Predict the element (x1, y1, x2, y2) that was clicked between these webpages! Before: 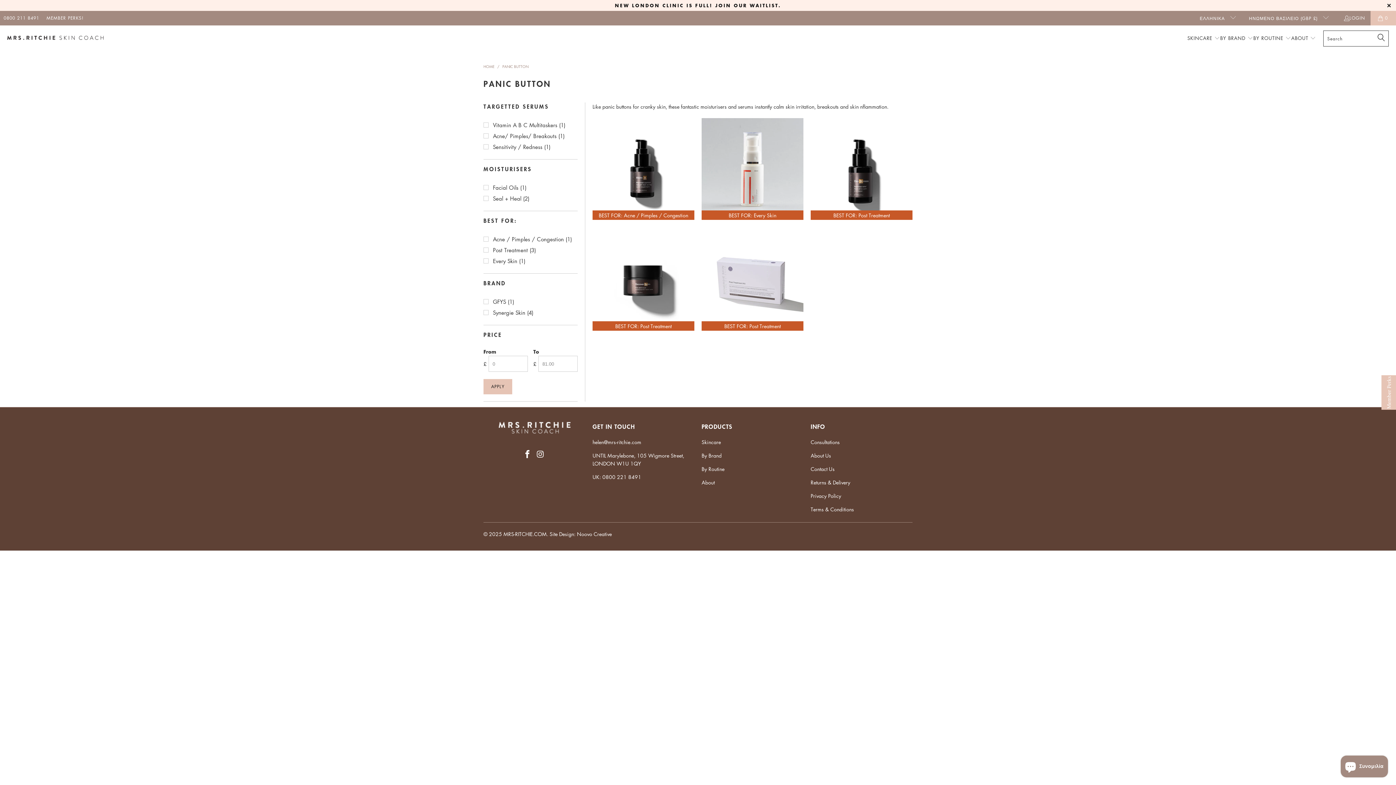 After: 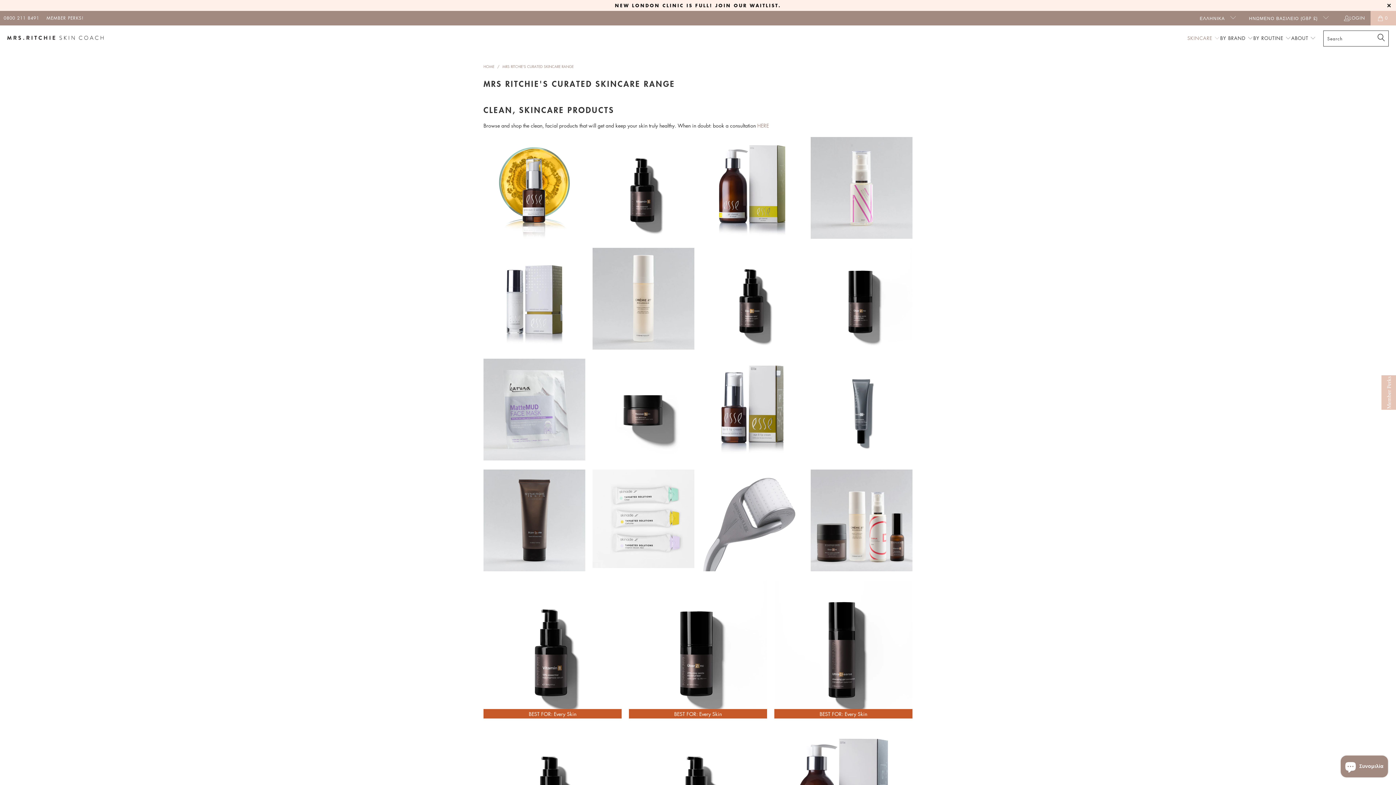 Action: bbox: (1187, 29, 1220, 47) label: SKINCARE 